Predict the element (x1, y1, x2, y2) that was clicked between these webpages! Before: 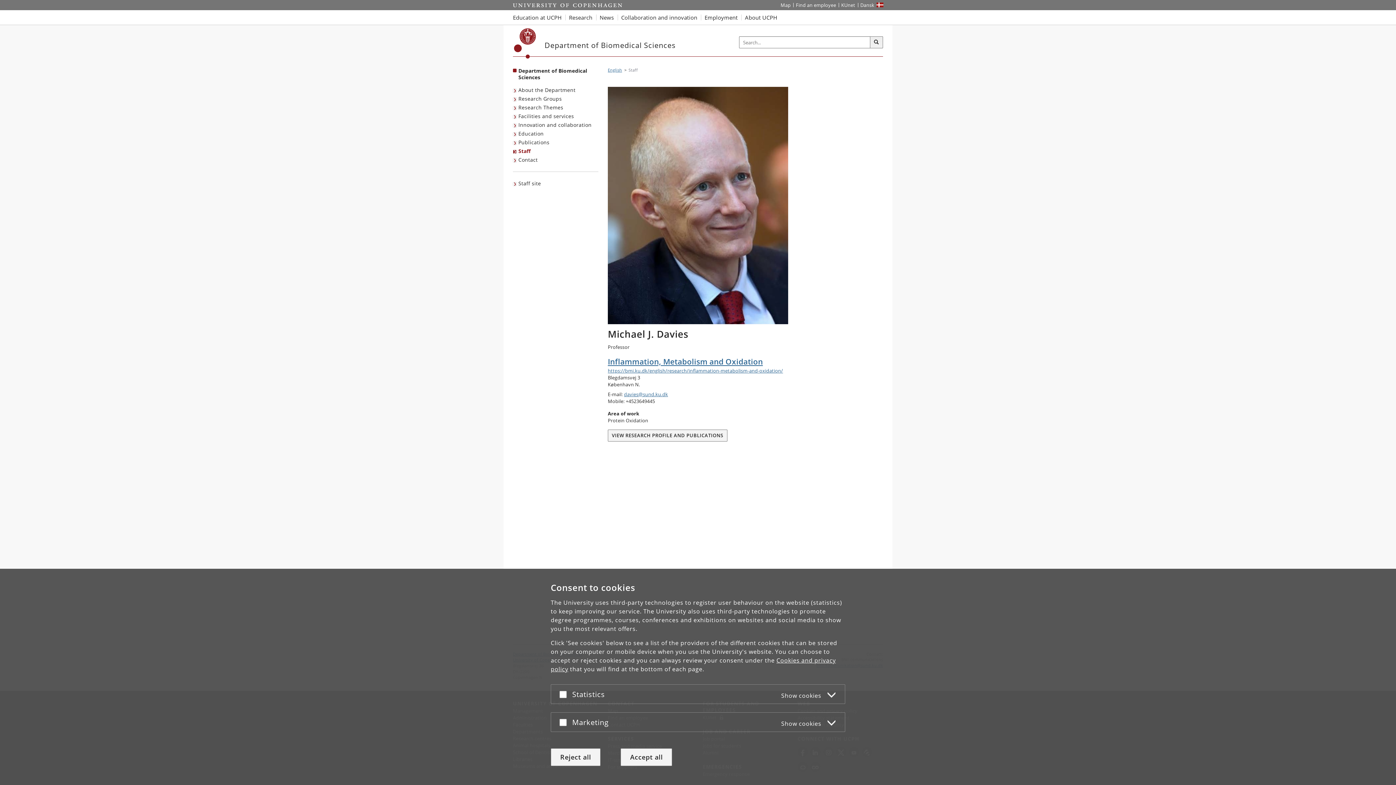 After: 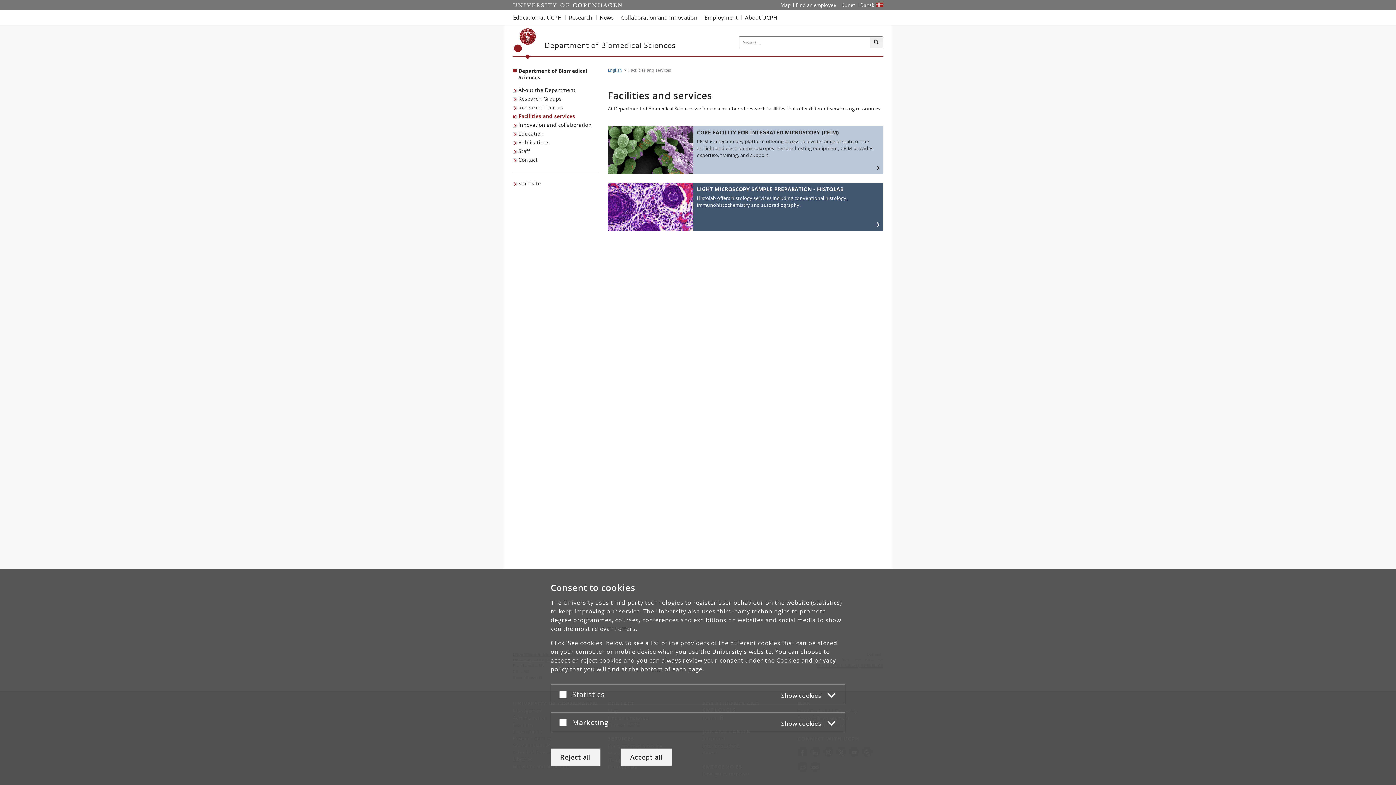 Action: bbox: (513, 112, 575, 120) label: Facilities and services